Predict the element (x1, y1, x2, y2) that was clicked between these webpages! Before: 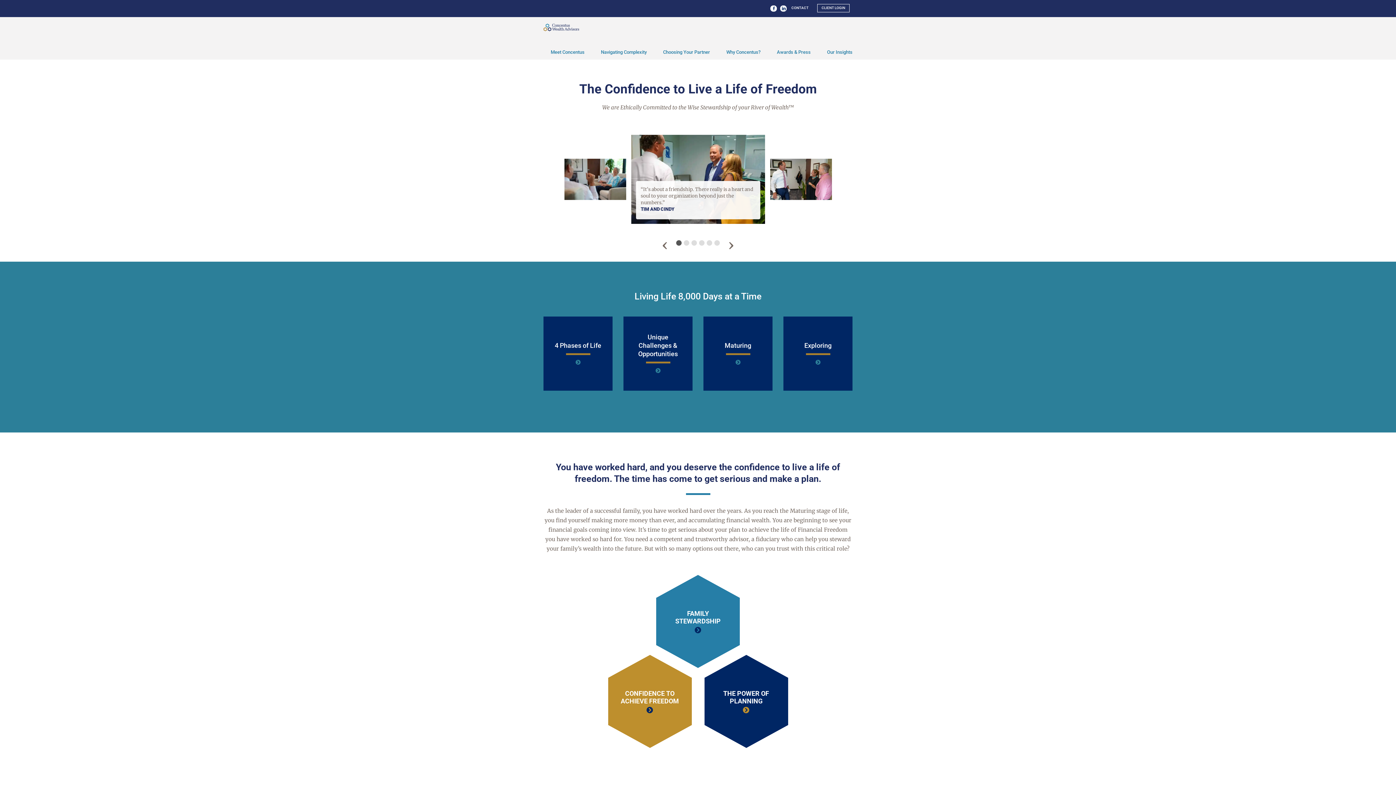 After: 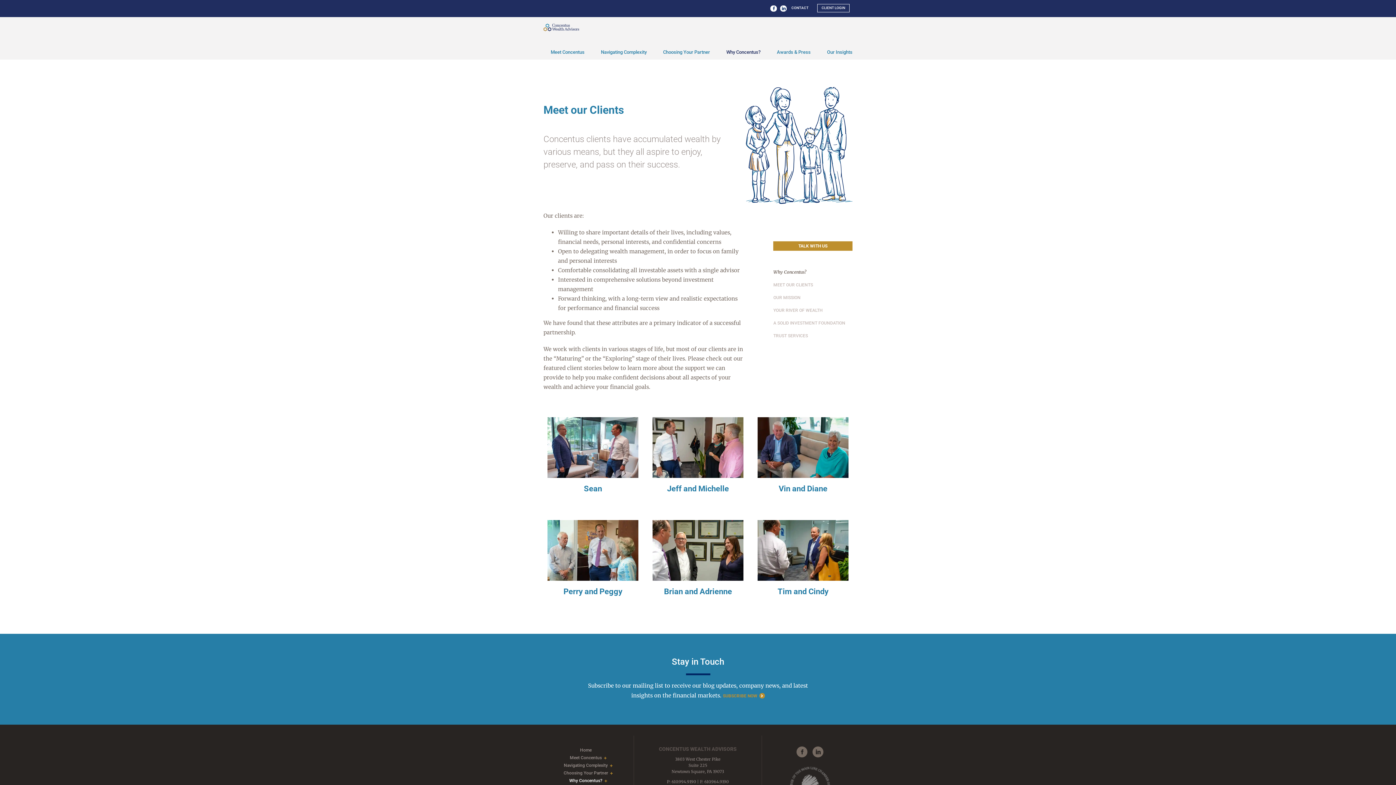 Action: bbox: (726, 44, 760, 59) label: Why Concentus?